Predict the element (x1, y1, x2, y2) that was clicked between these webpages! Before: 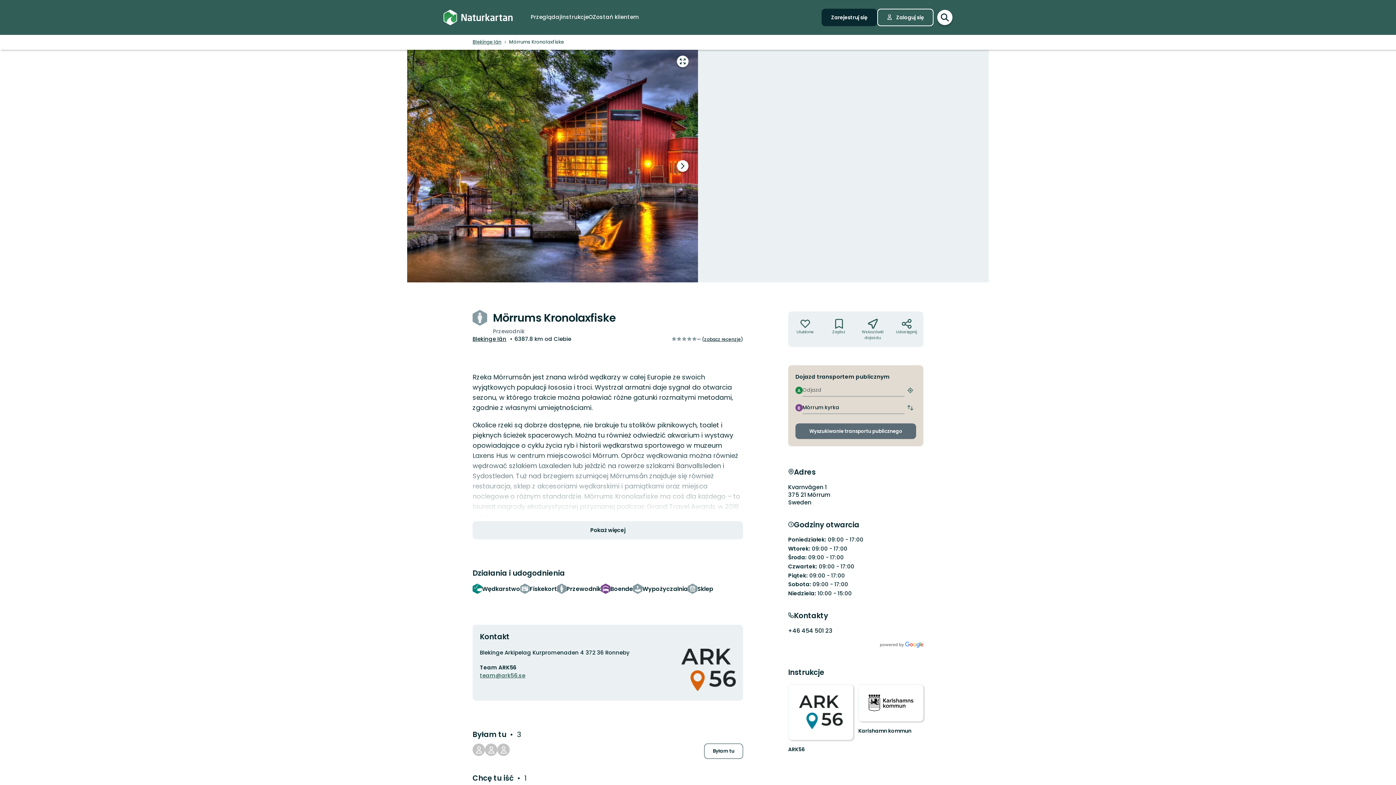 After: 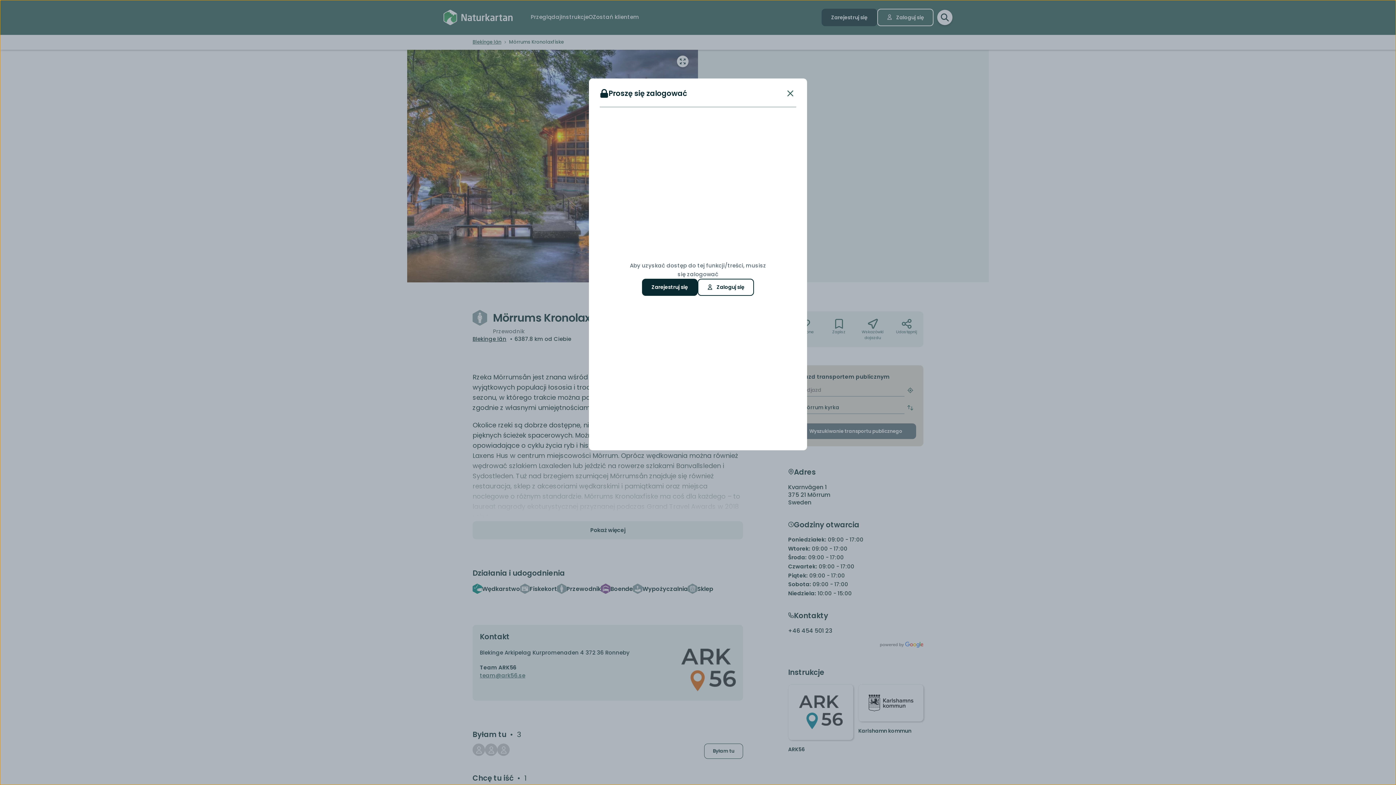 Action: label: Byłam tu bbox: (704, 743, 743, 759)